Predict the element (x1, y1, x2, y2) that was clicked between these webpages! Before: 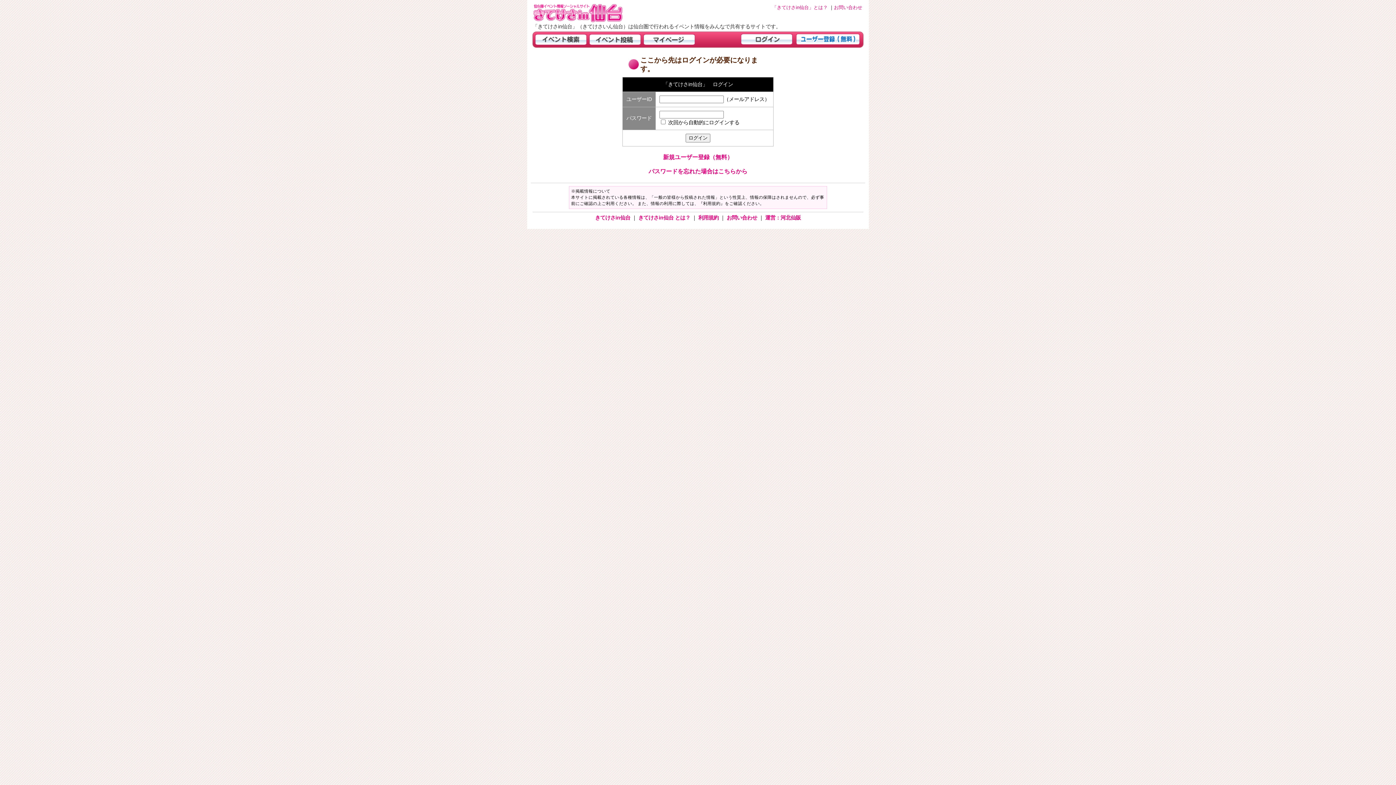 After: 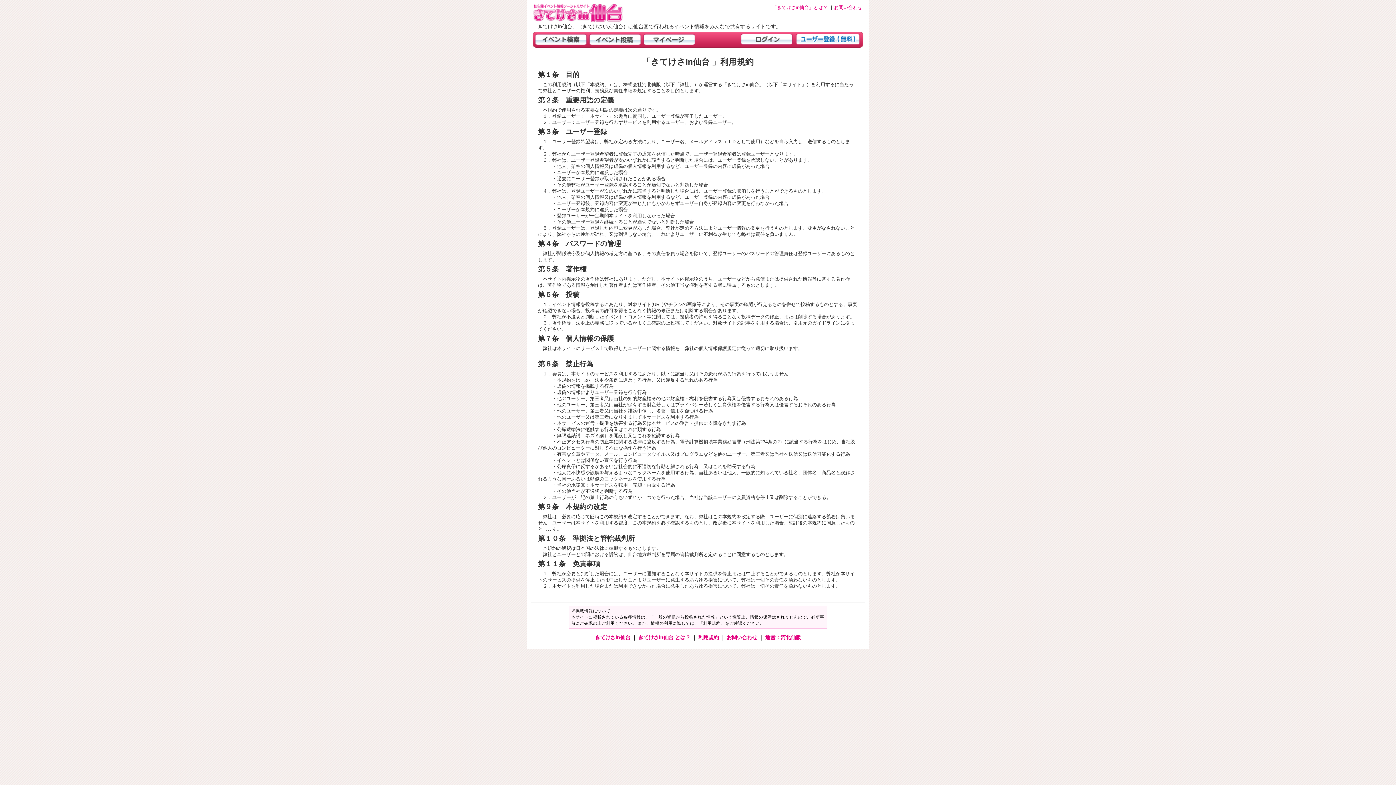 Action: label: 利用規約  bbox: (698, 214, 720, 220)